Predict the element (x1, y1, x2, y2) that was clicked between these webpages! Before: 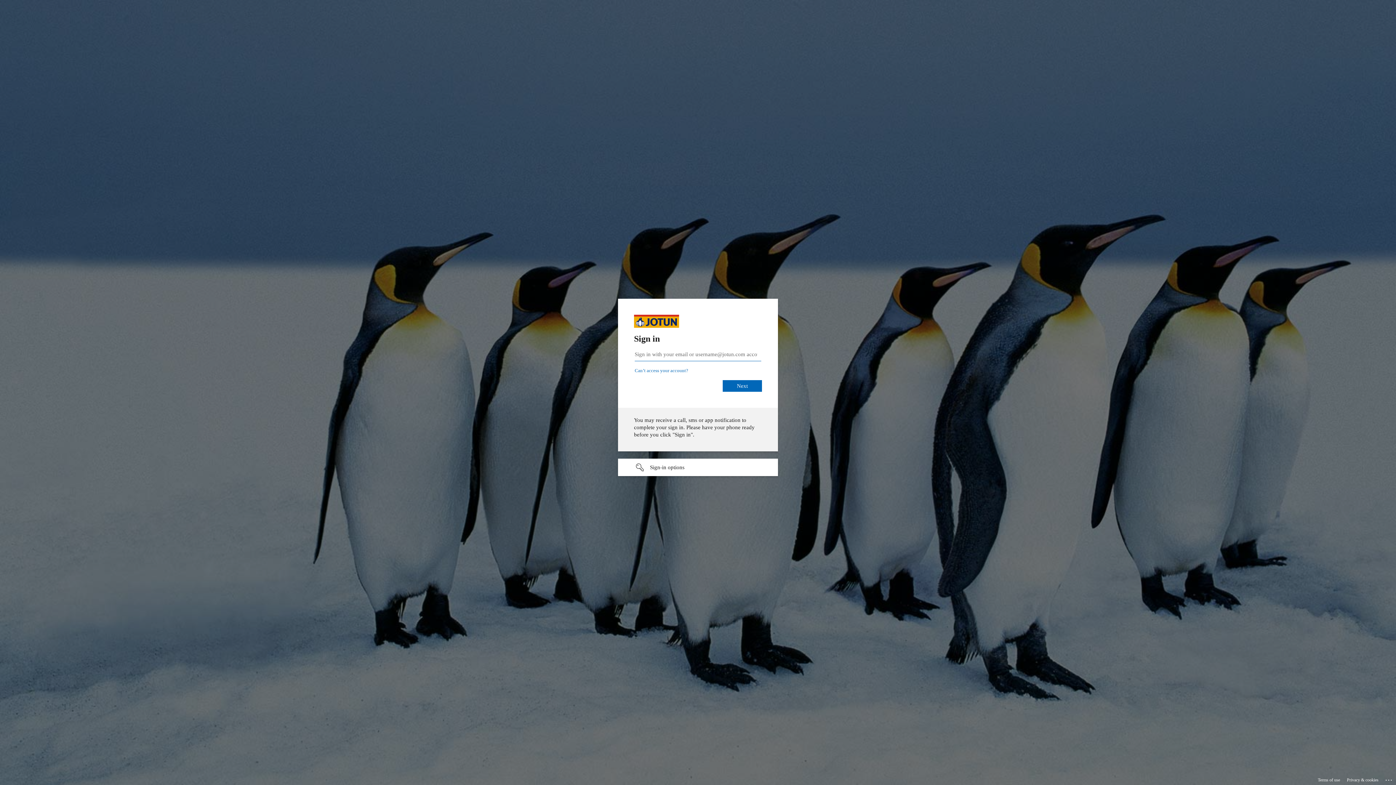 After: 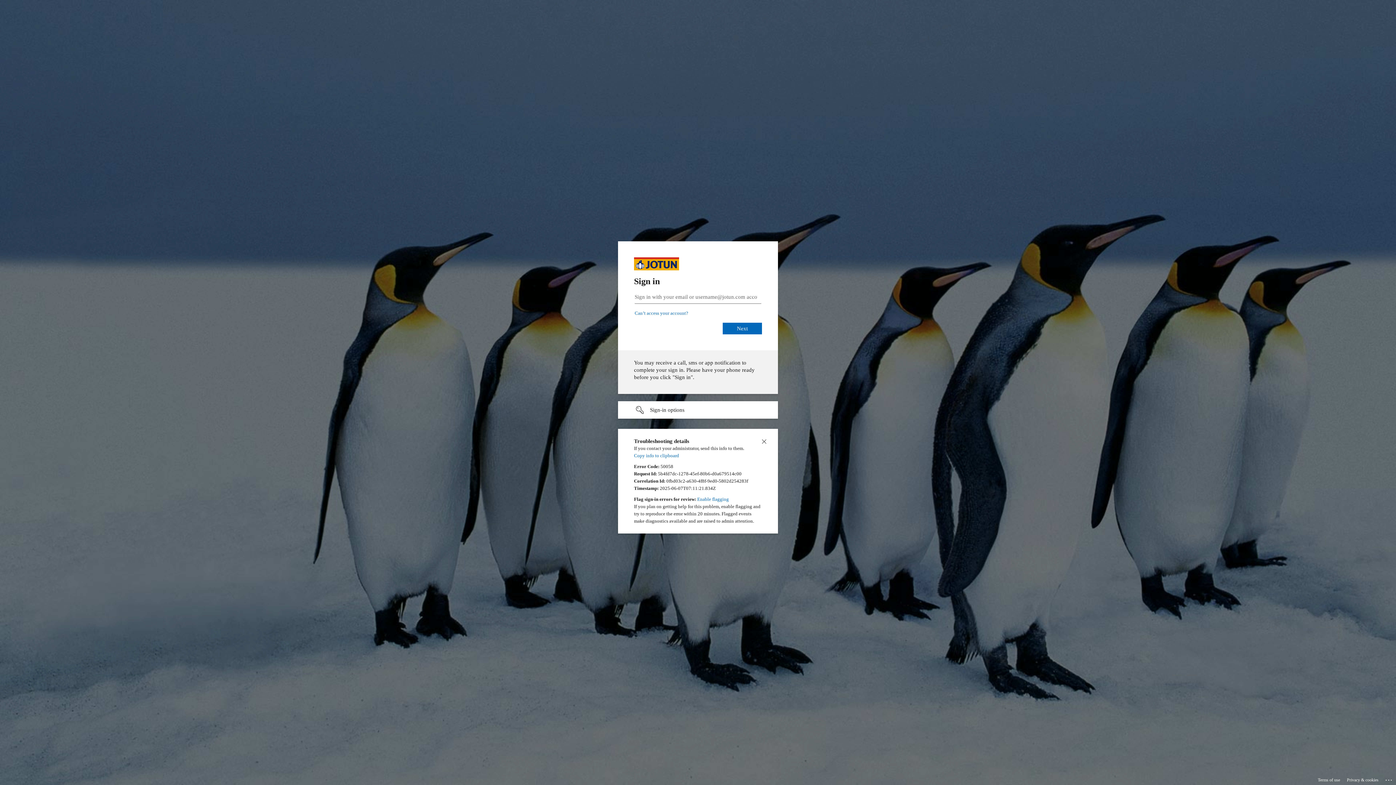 Action: label: Click here for troubleshooting information bbox: (1385, 775, 1393, 783)